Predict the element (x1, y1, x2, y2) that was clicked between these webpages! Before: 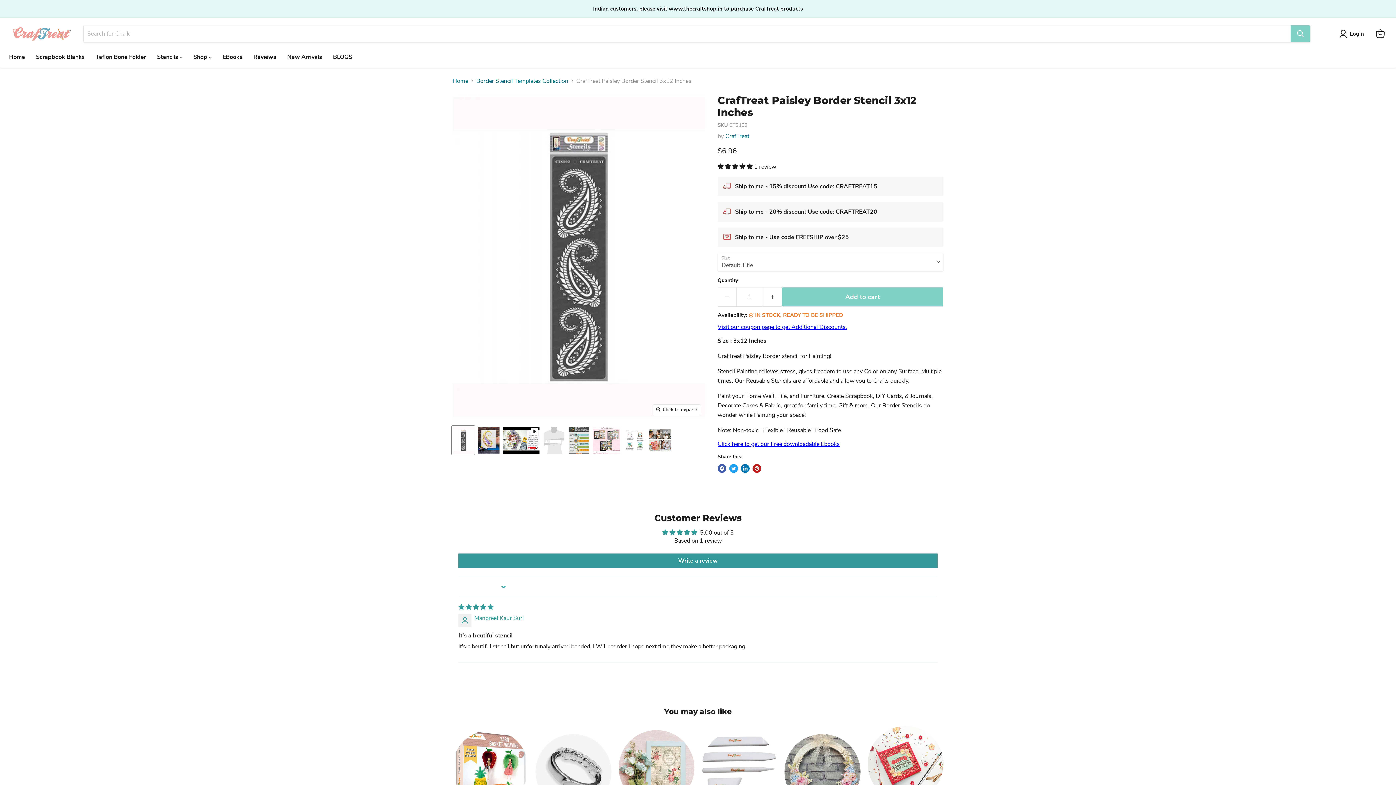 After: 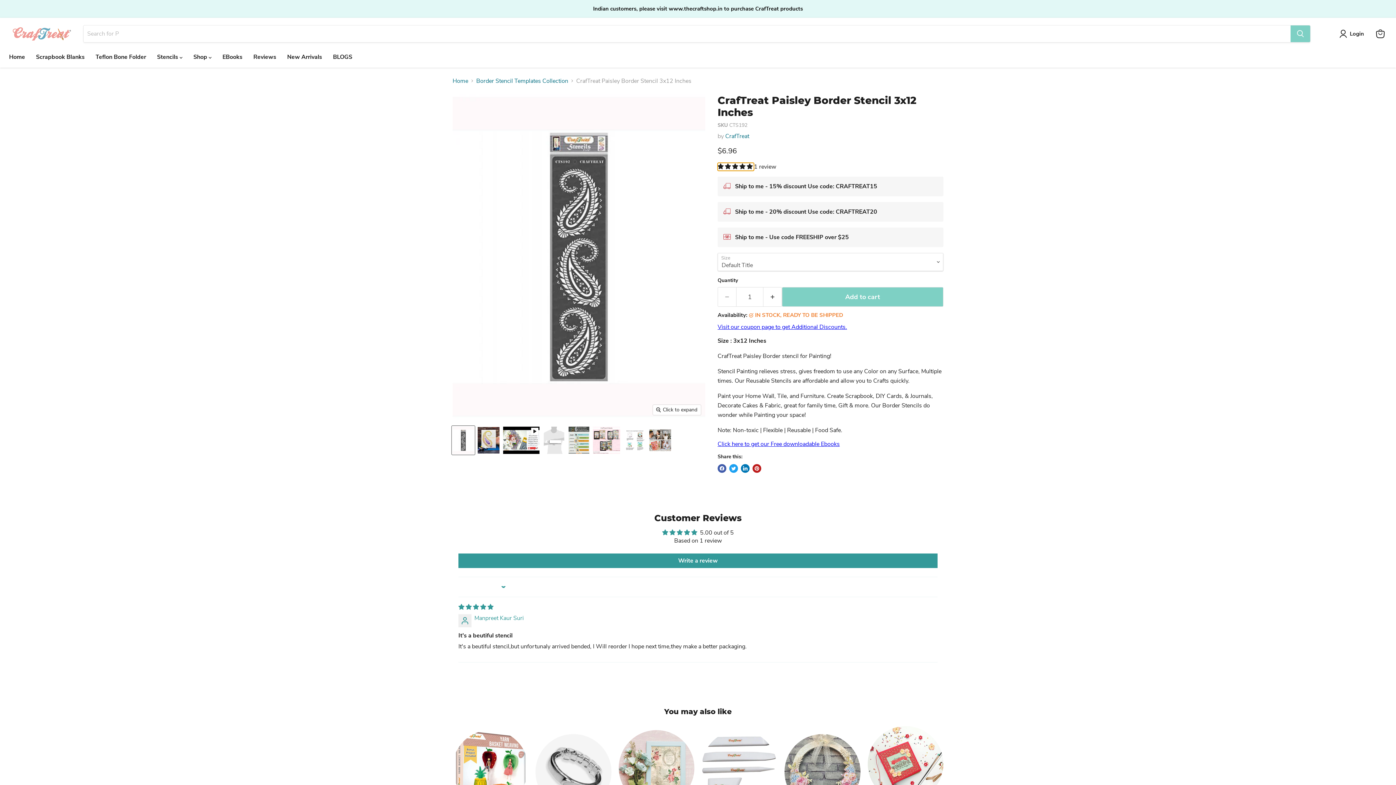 Action: bbox: (717, 162, 754, 170) label: 5.00 stars